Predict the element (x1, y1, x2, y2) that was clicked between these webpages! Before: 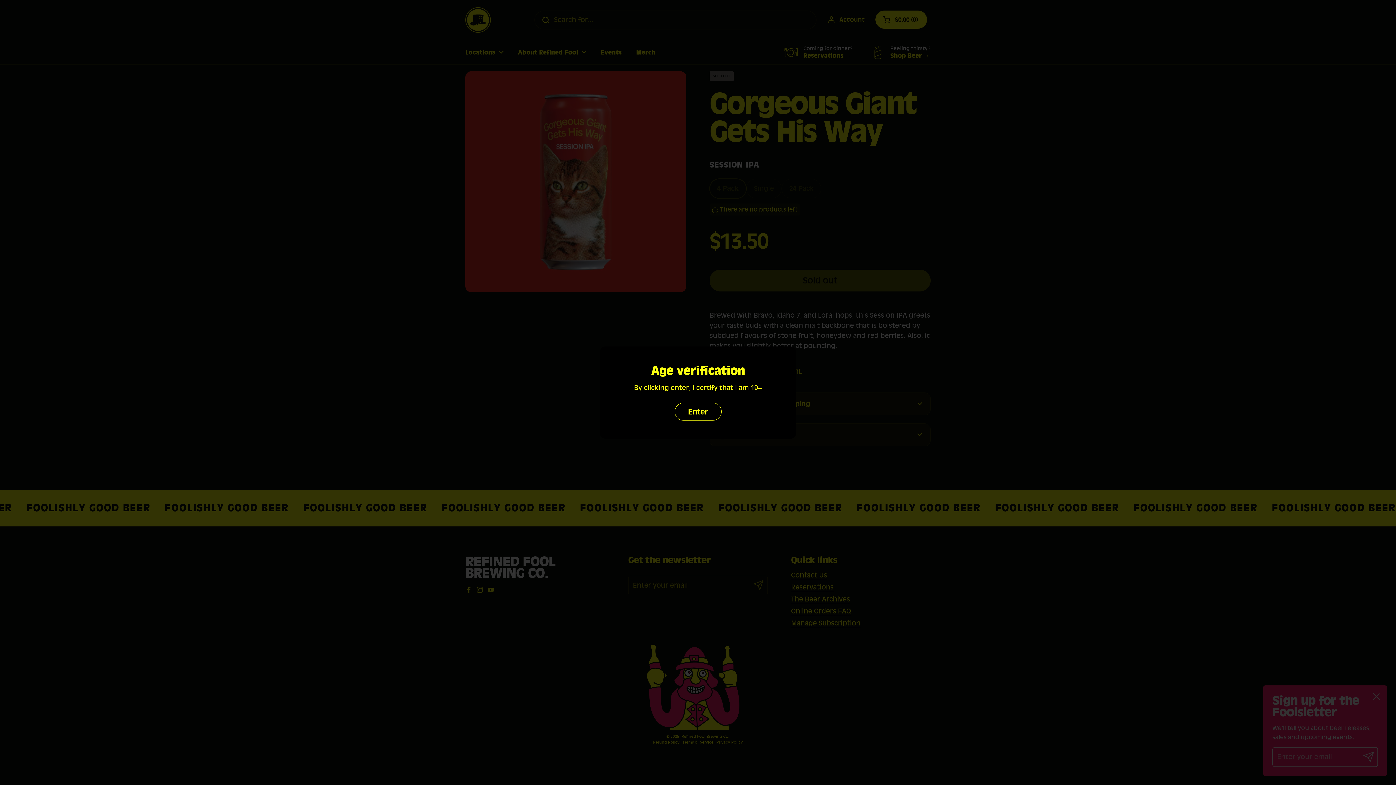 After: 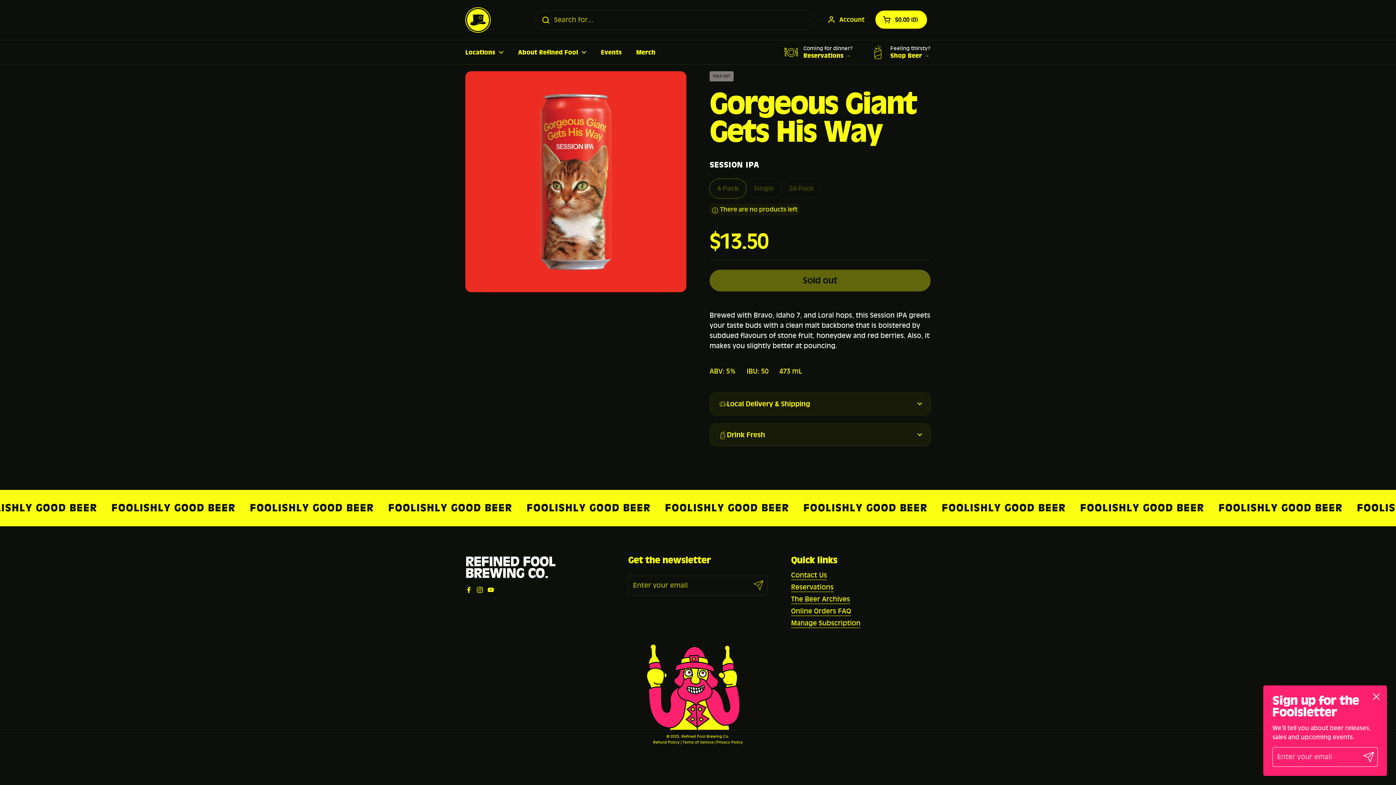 Action: bbox: (674, 402, 721, 420) label: Enter